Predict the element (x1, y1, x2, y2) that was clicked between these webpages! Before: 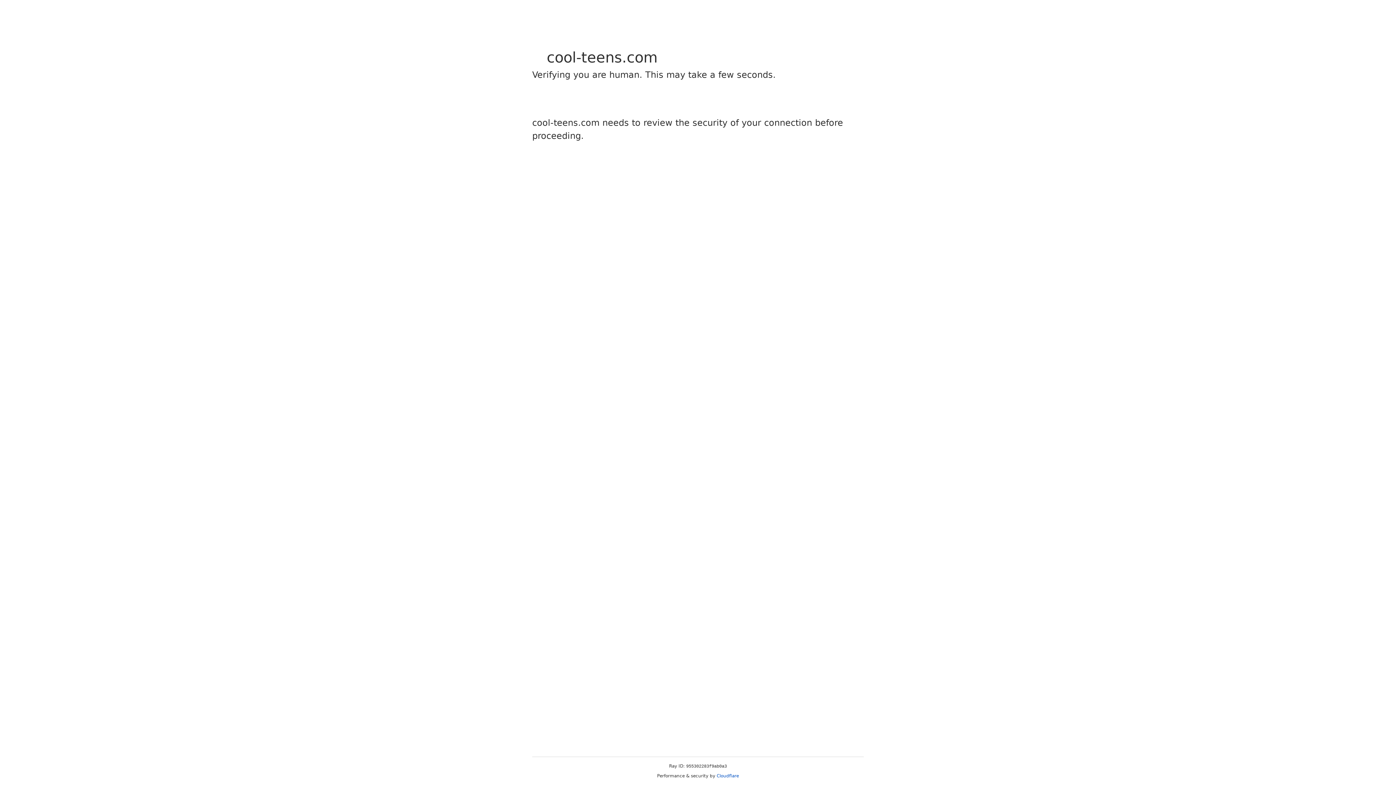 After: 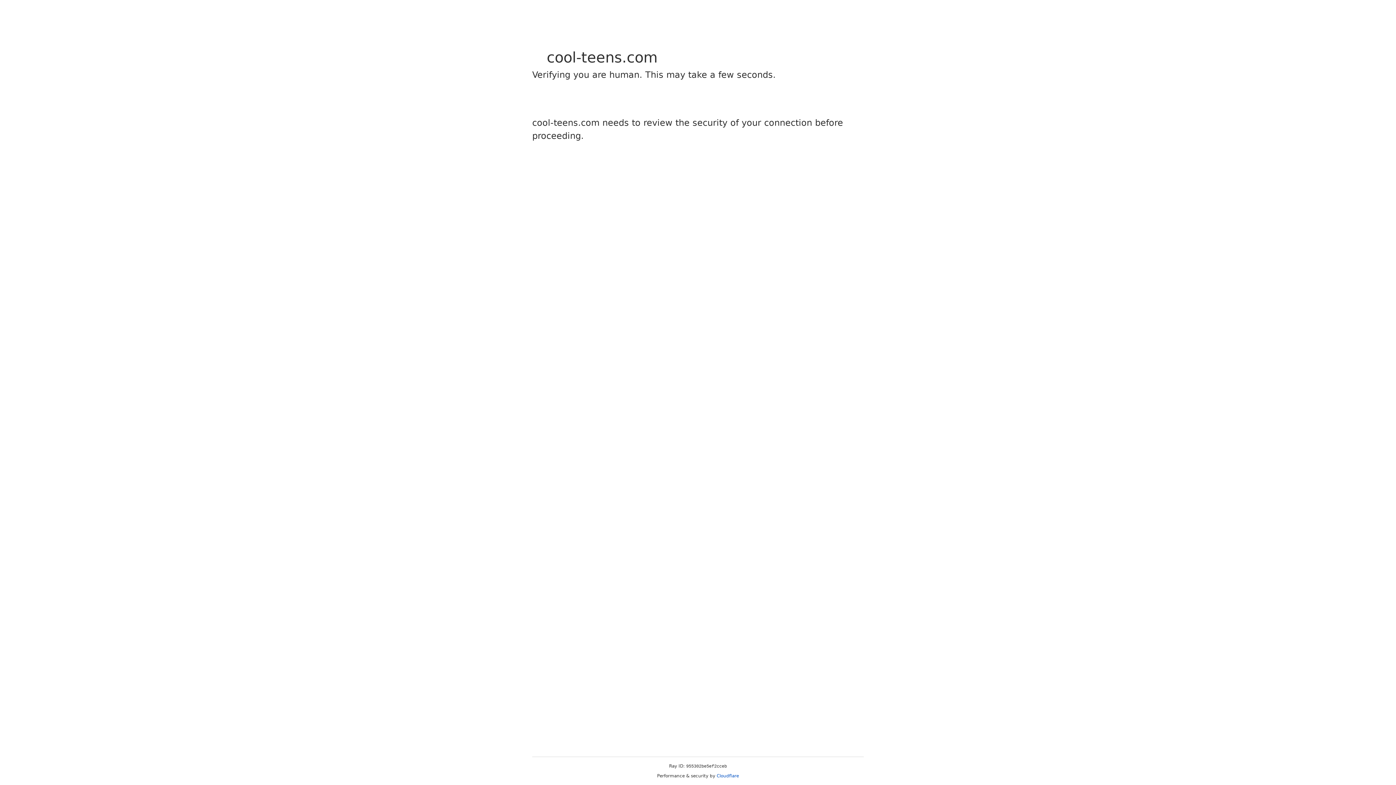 Action: bbox: (716, 773, 739, 778) label: Cloudflare